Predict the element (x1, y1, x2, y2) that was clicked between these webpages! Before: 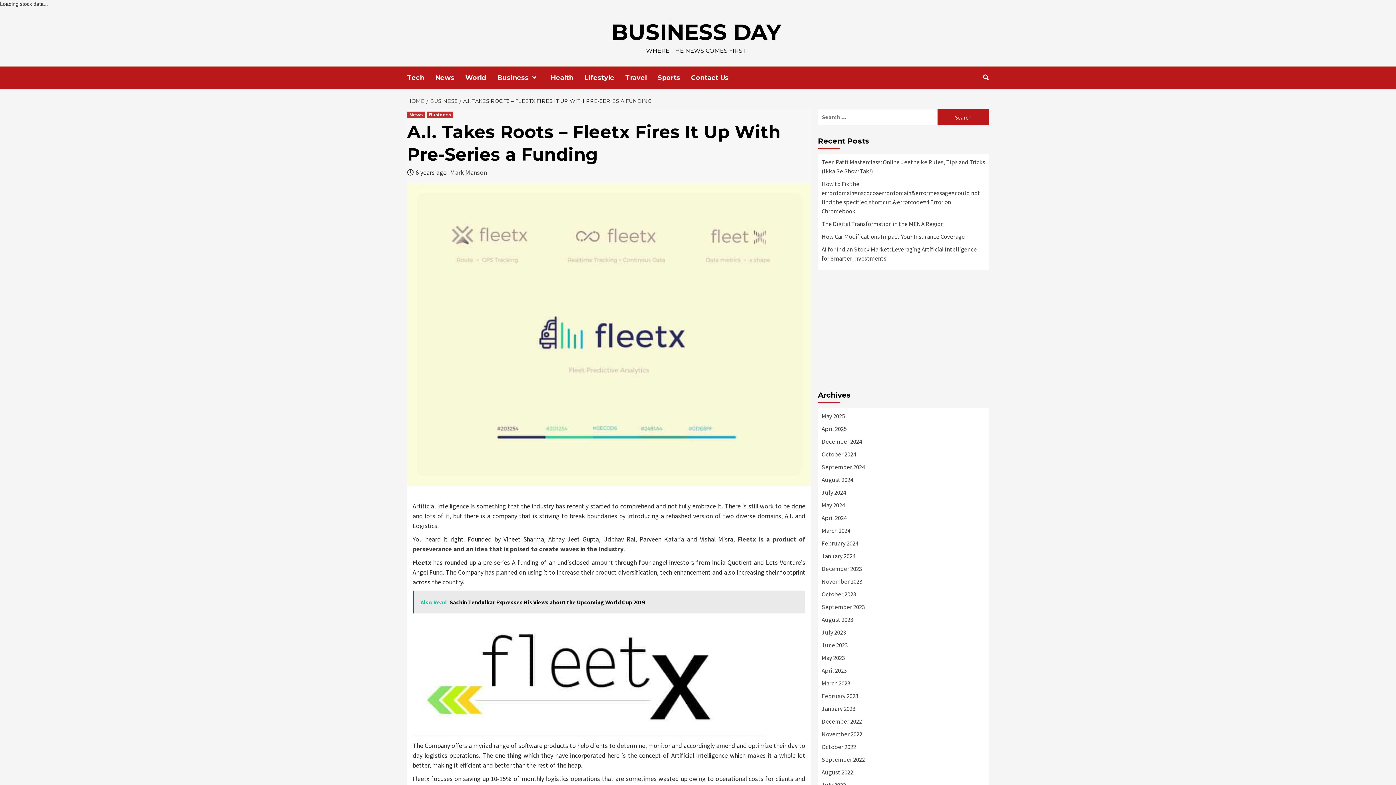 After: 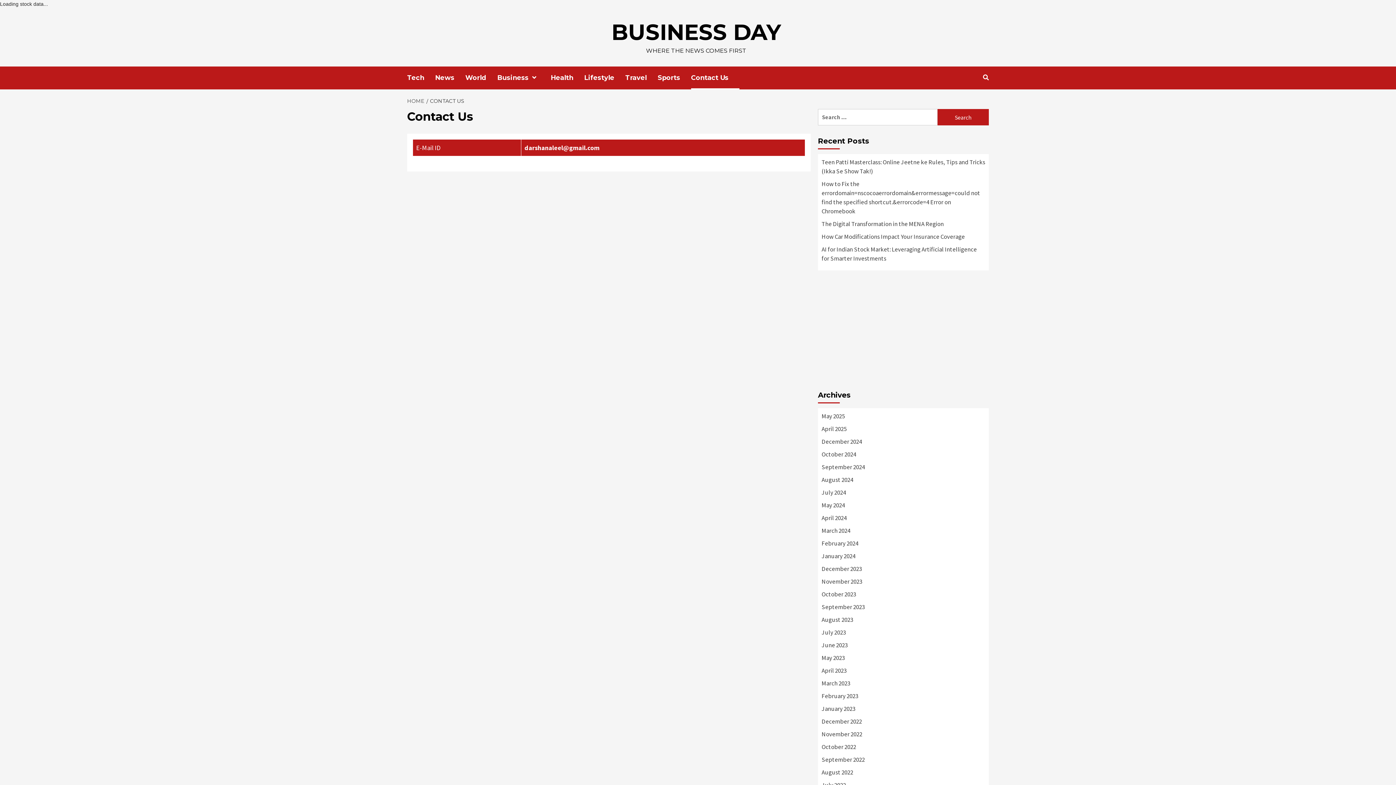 Action: label: Contact Us bbox: (691, 66, 739, 89)